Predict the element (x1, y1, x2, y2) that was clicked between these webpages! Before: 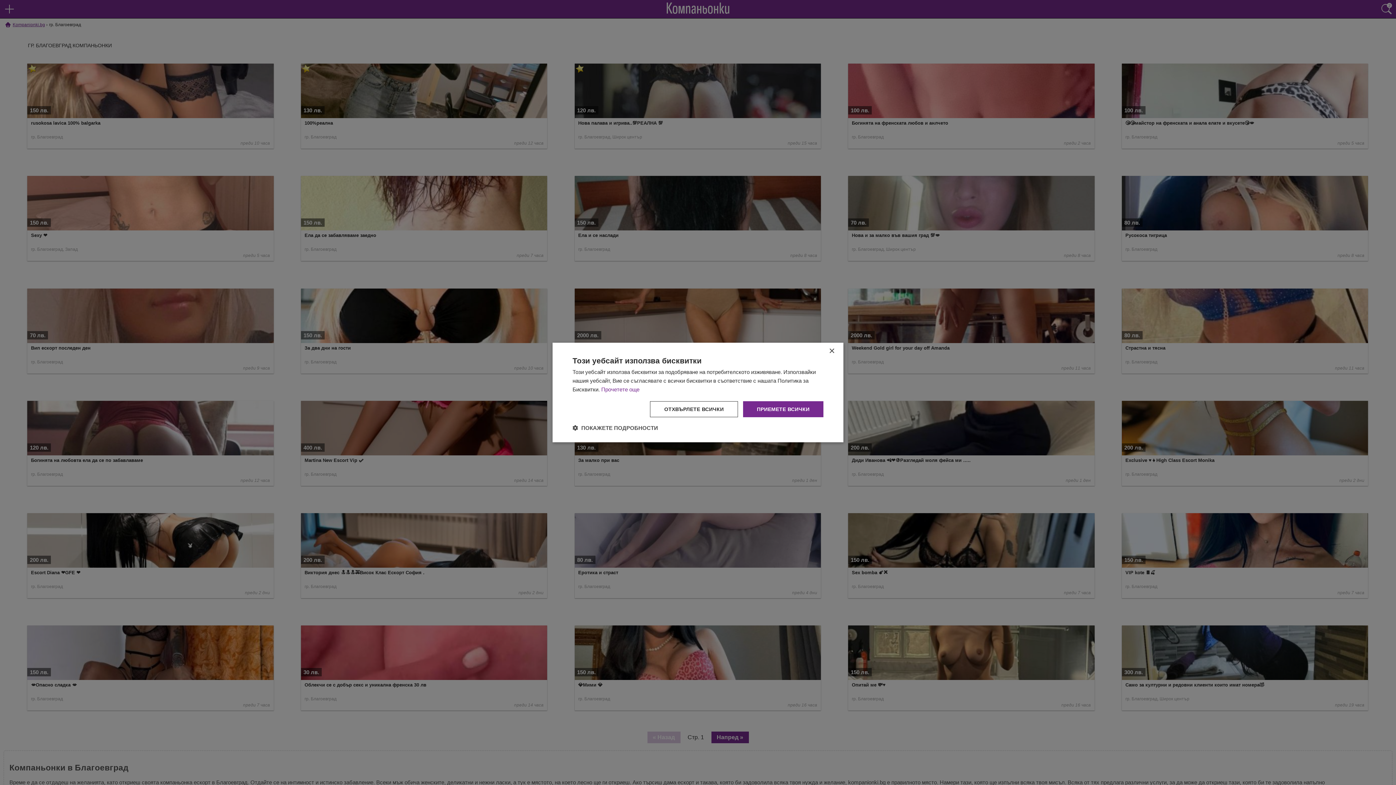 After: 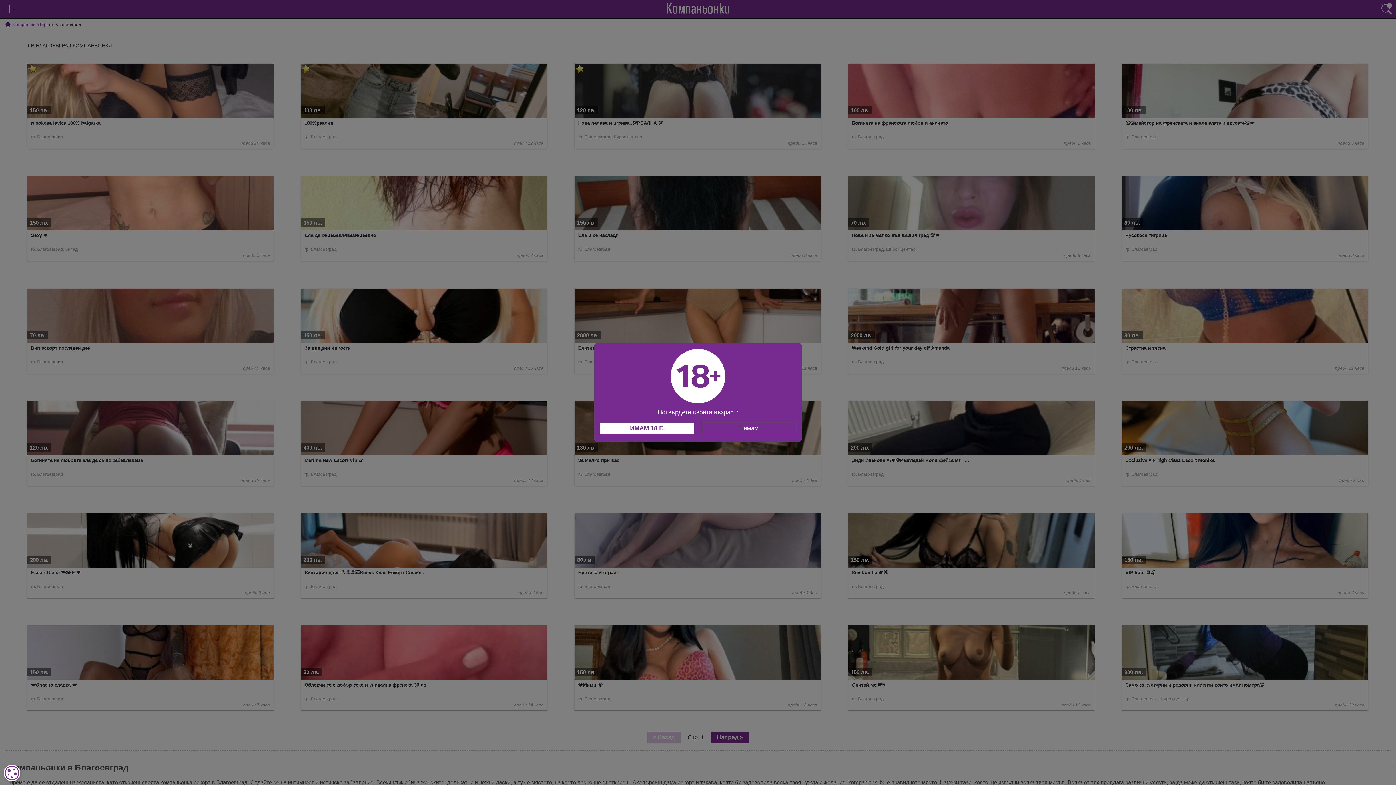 Action: bbox: (829, 348, 834, 354) label: Close